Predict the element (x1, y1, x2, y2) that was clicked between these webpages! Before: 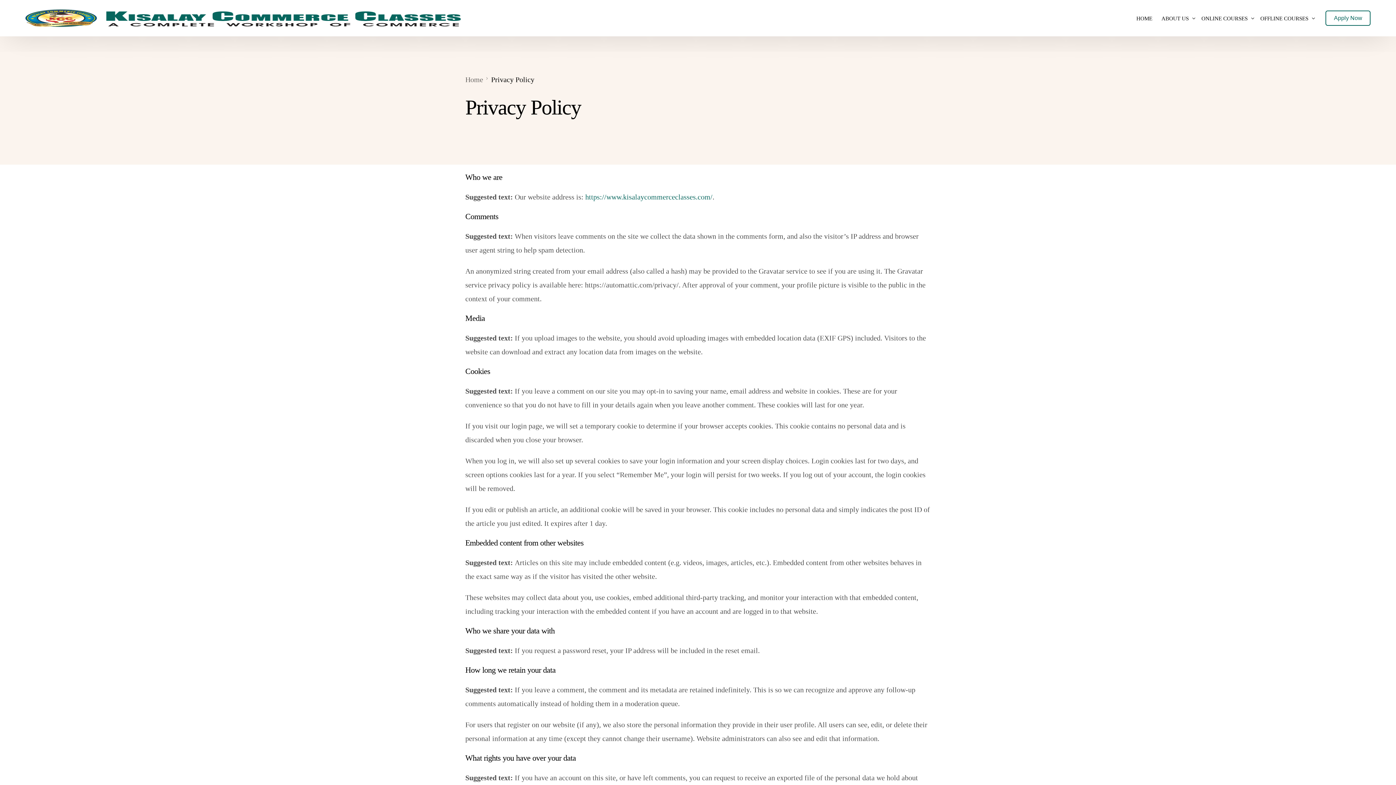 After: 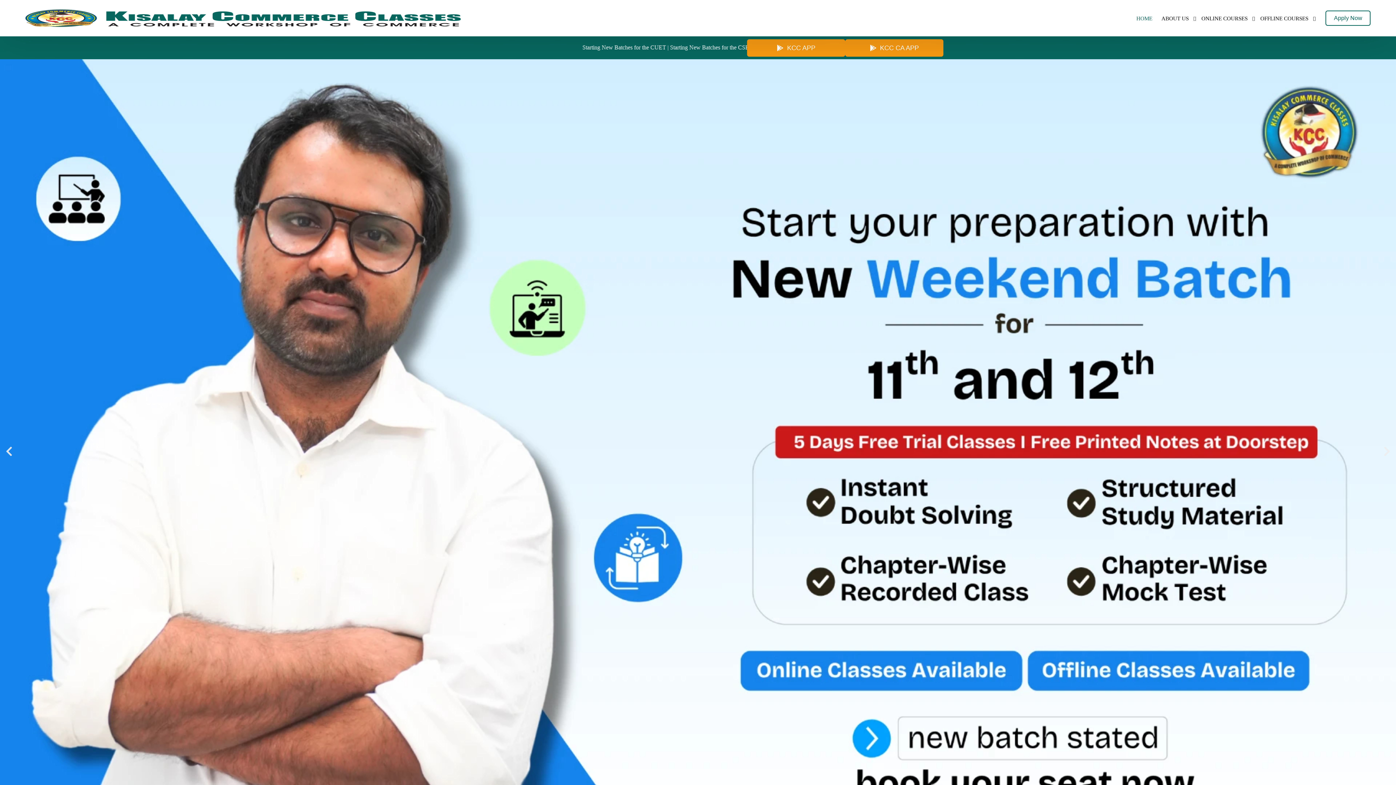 Action: bbox: (25, 20, 462, 28)